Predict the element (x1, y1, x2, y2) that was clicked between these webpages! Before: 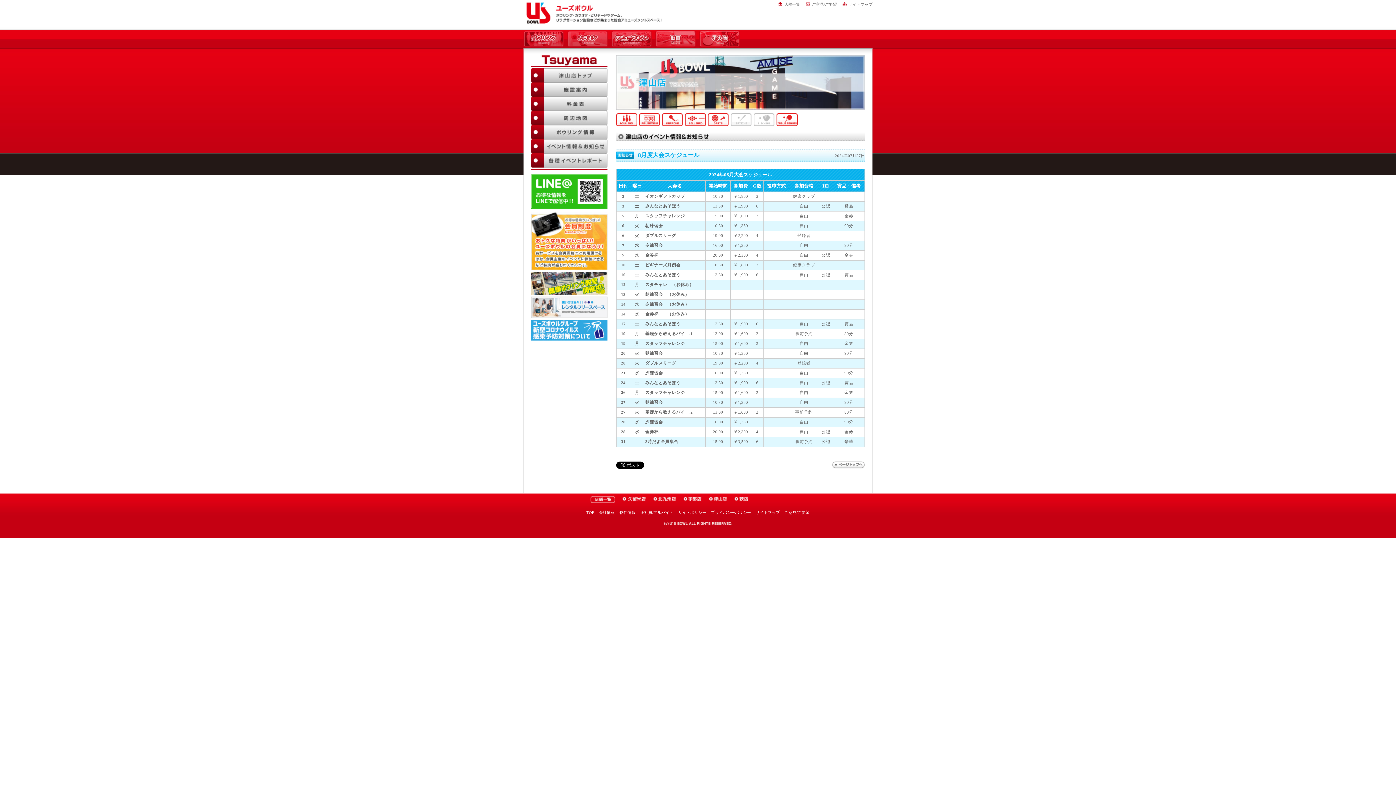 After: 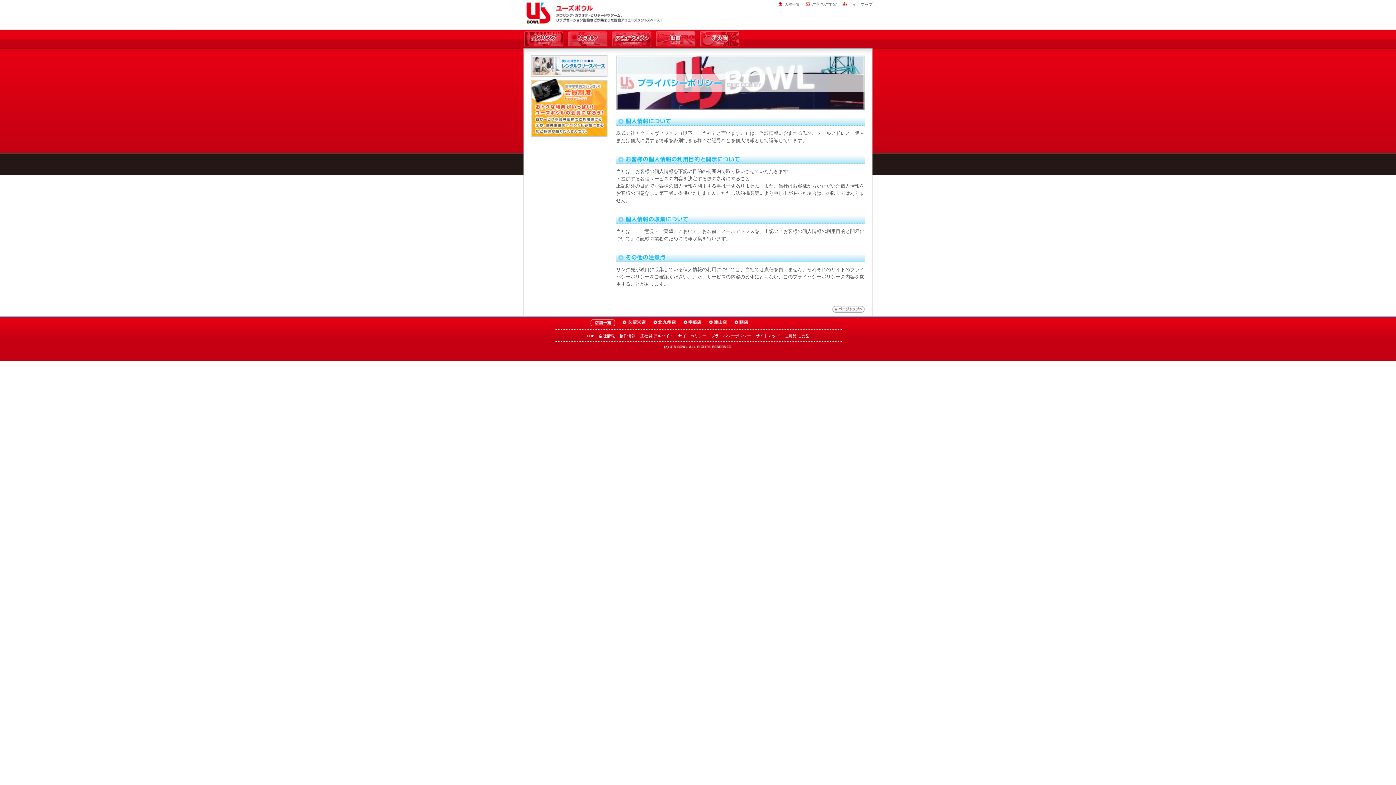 Action: label: プライバシーポリシー bbox: (711, 510, 751, 514)